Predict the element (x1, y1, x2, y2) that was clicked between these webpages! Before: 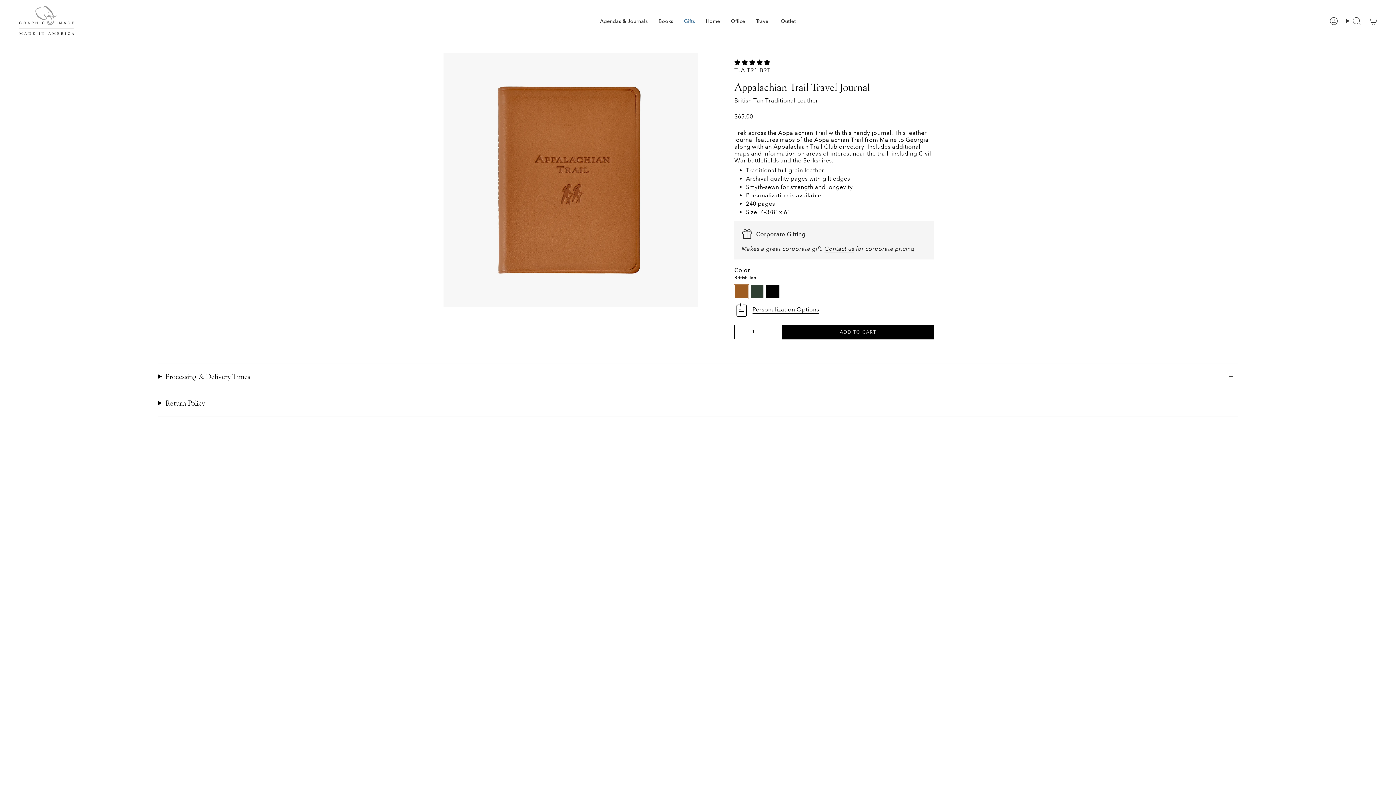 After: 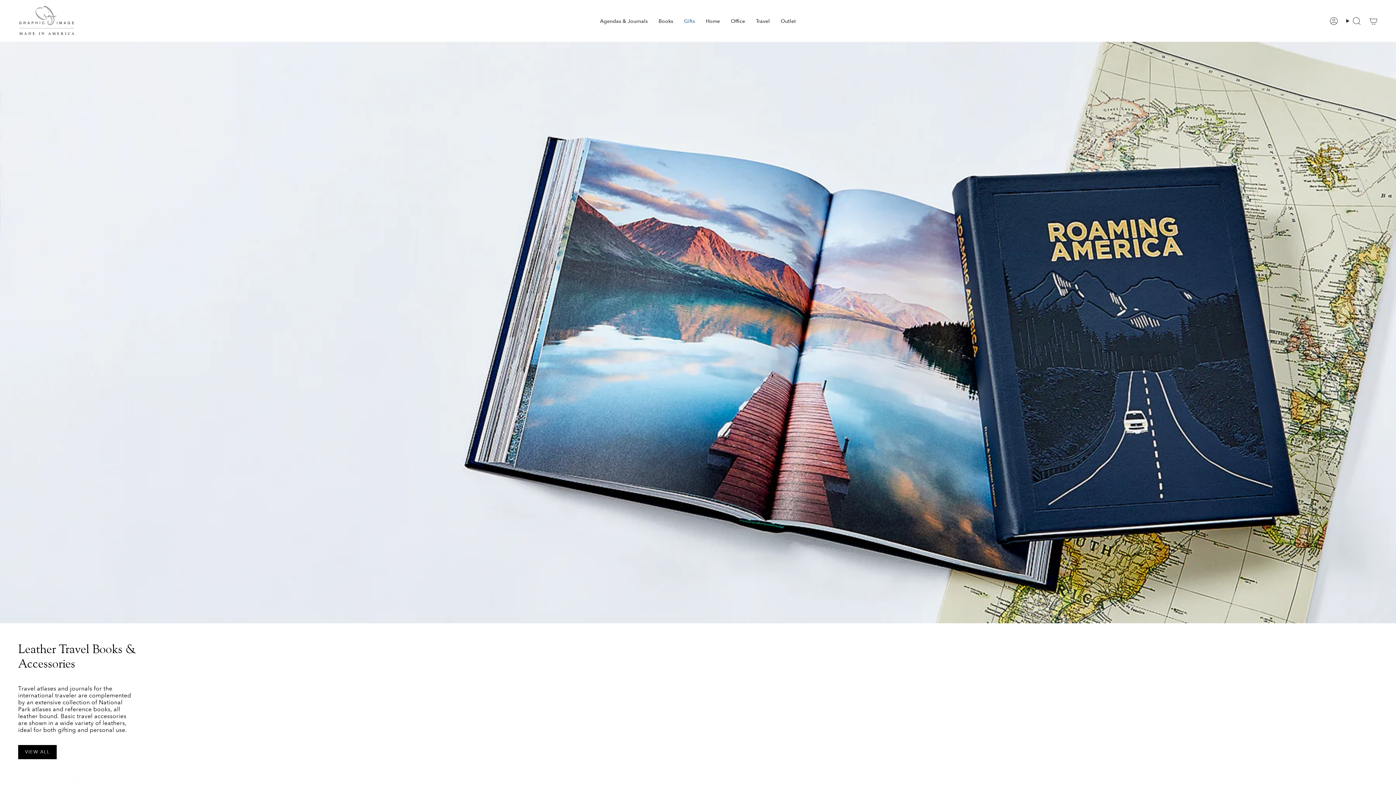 Action: bbox: (750, 5, 775, 36) label: Travel